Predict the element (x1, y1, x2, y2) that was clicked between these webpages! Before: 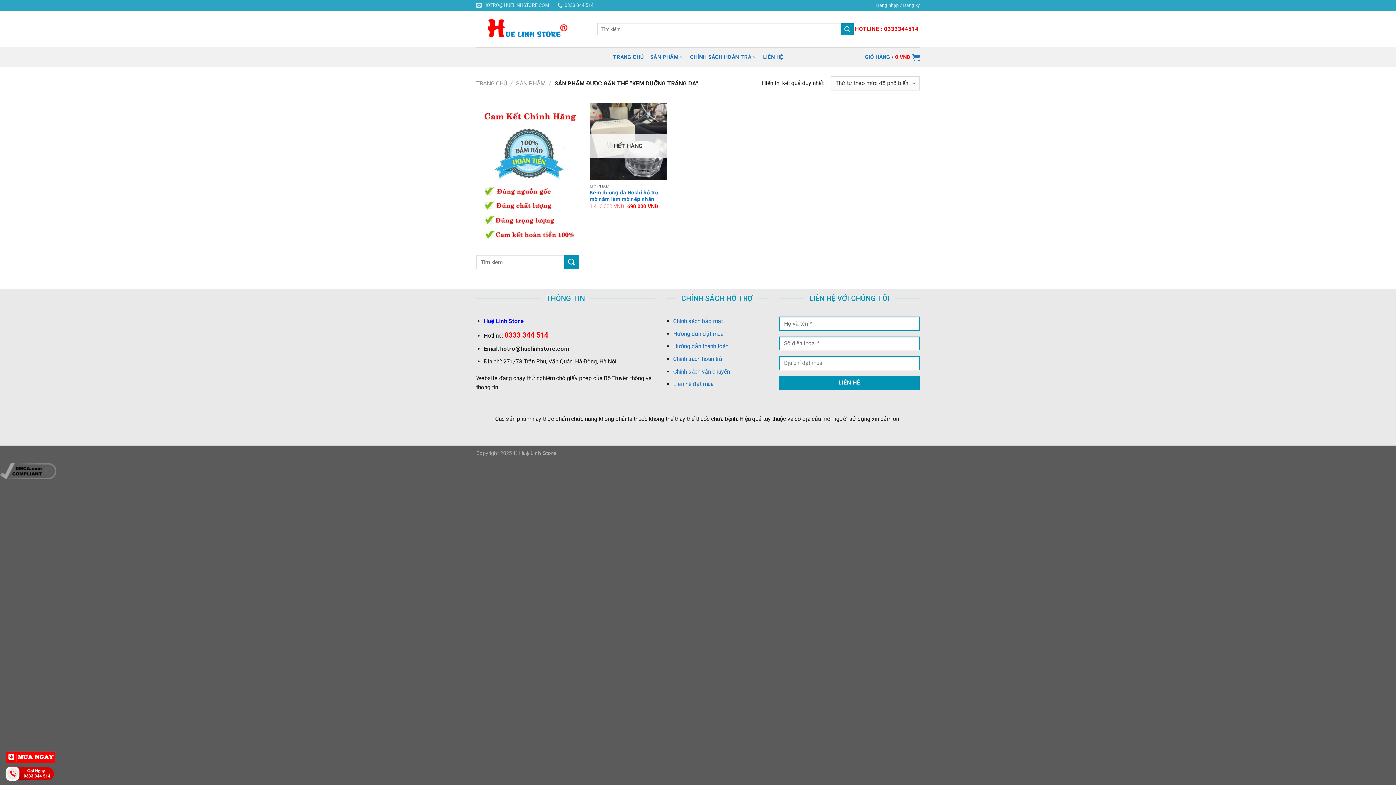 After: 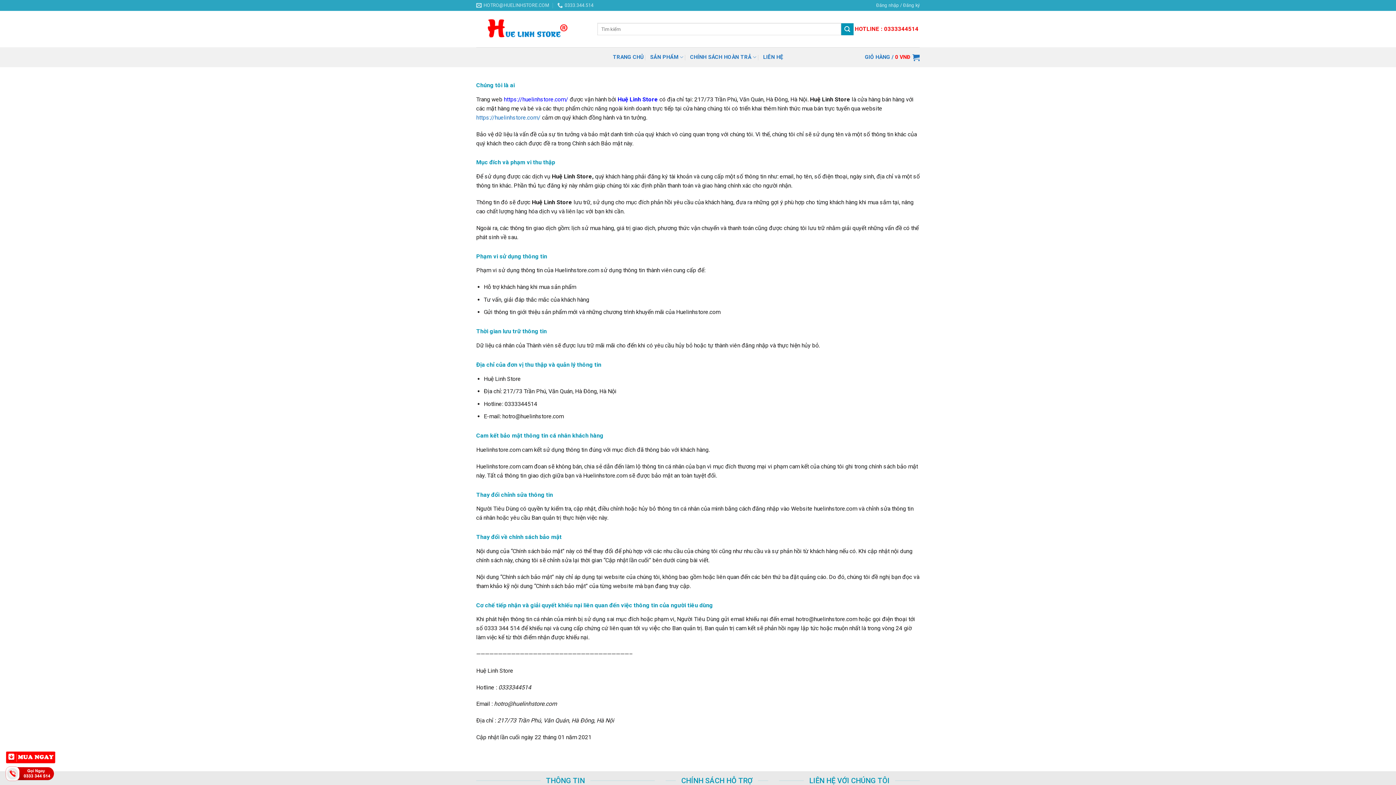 Action: label: Chính sách bảo mật bbox: (673, 317, 723, 324)